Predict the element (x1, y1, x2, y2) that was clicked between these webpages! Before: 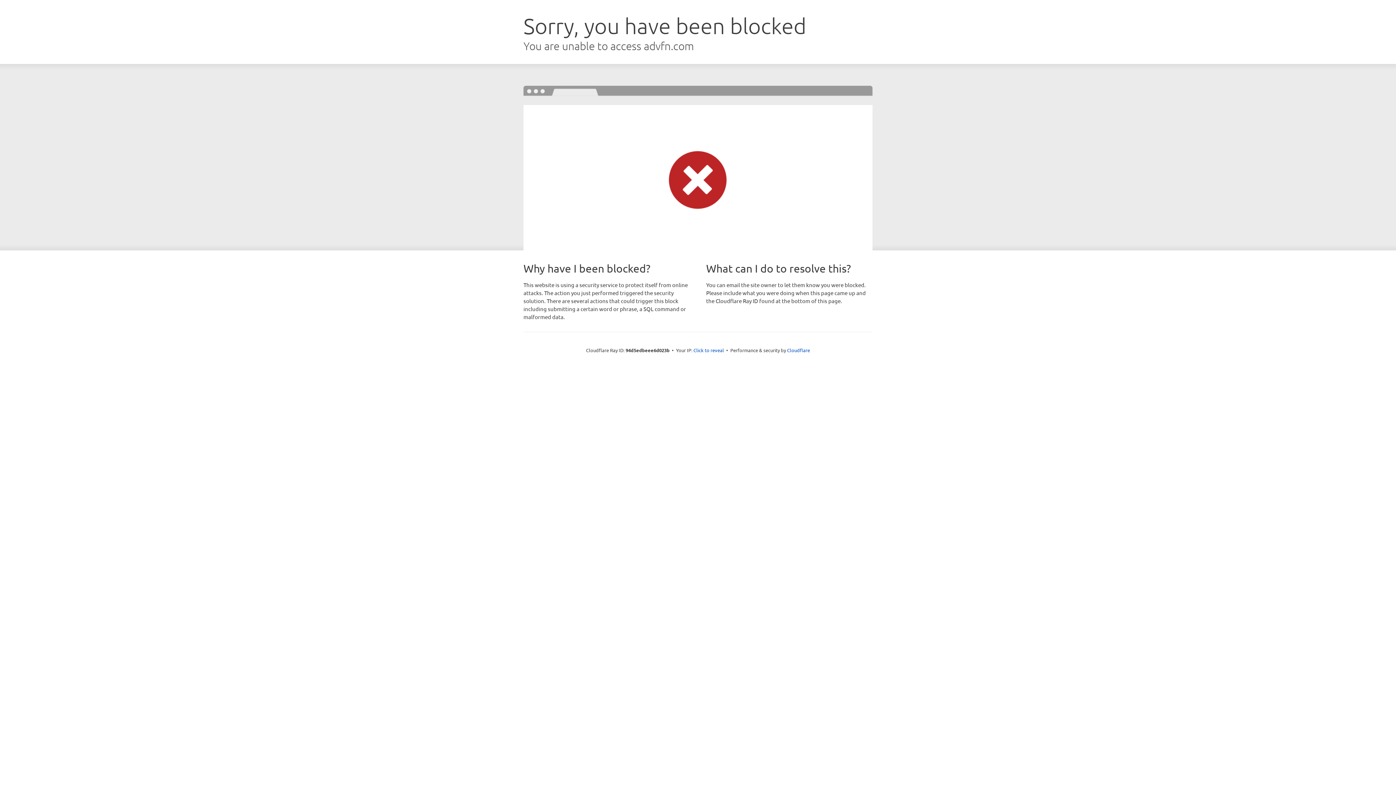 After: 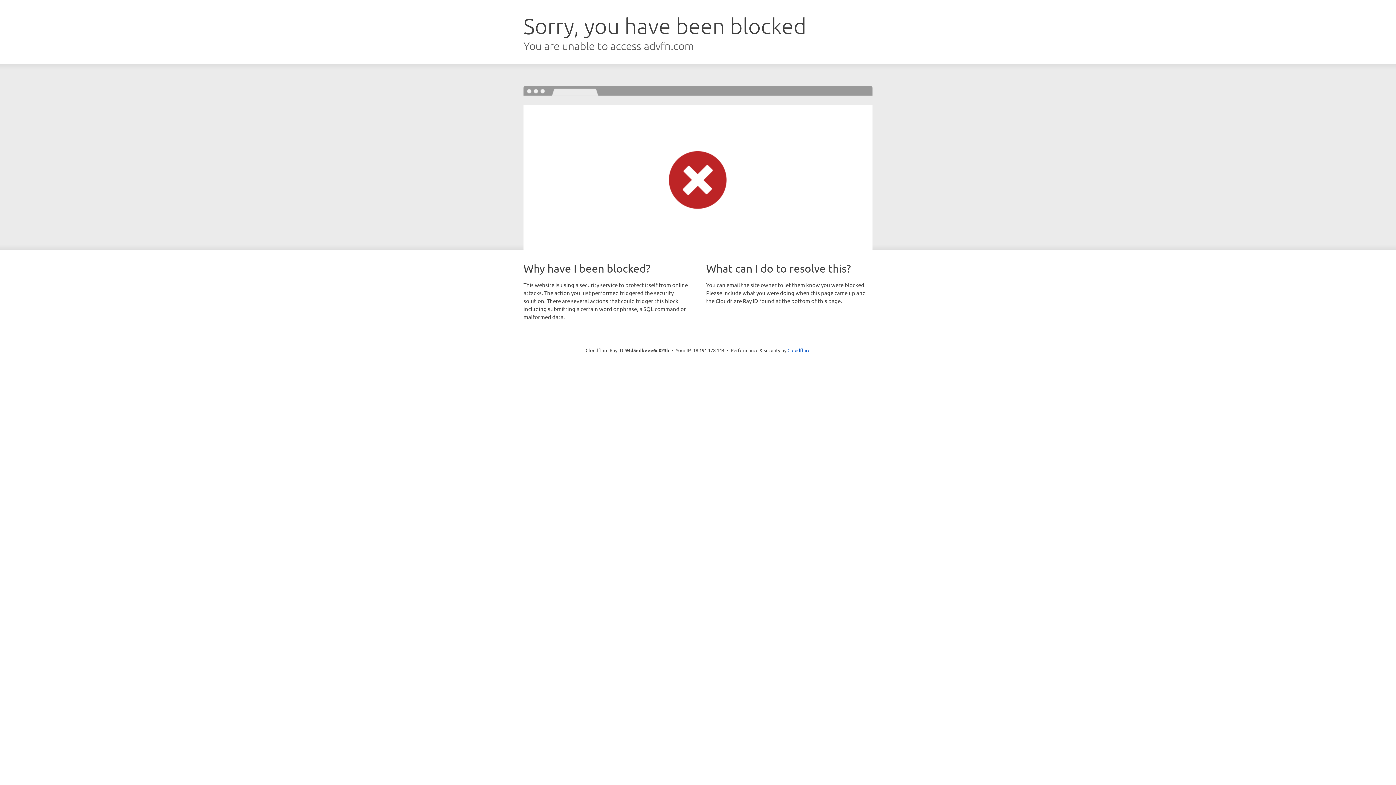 Action: label: Click to reveal bbox: (693, 346, 724, 353)